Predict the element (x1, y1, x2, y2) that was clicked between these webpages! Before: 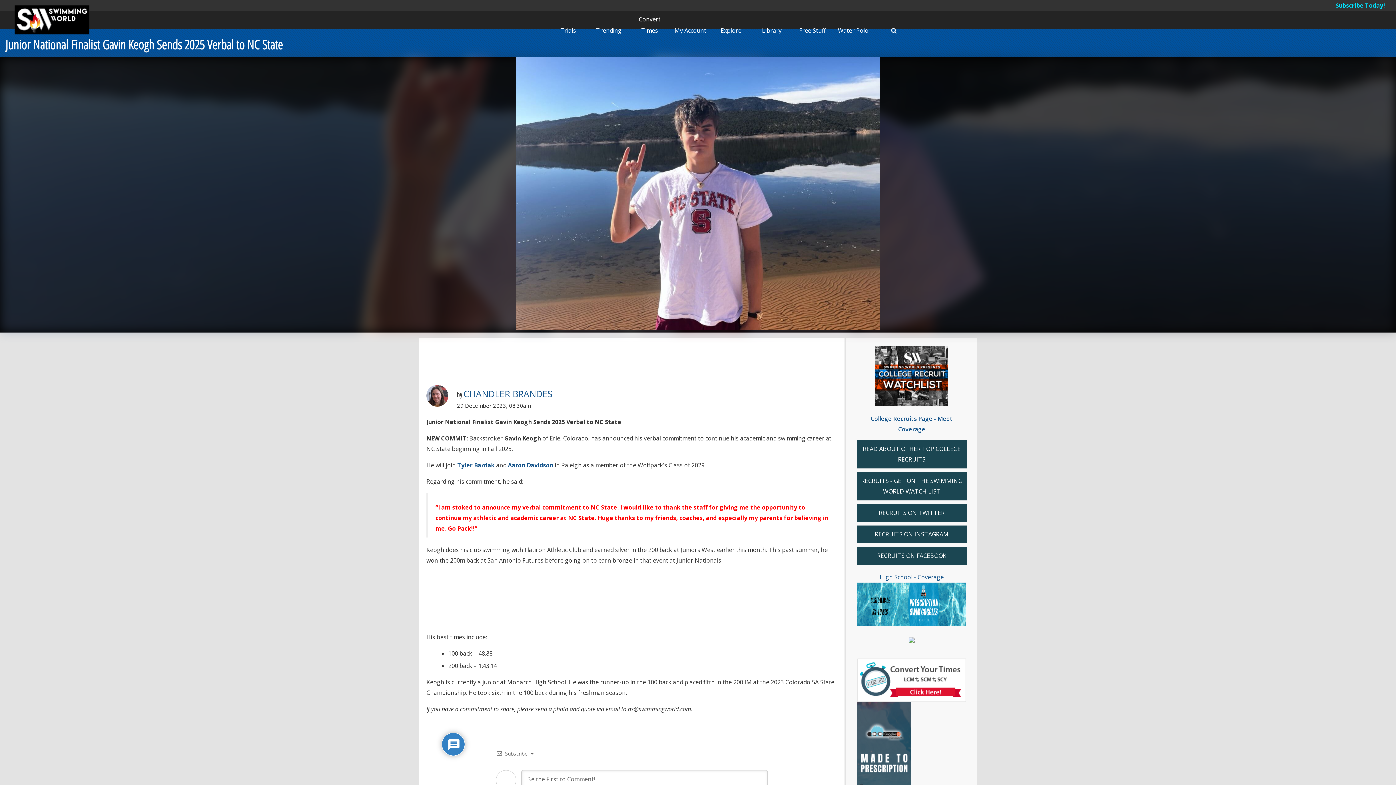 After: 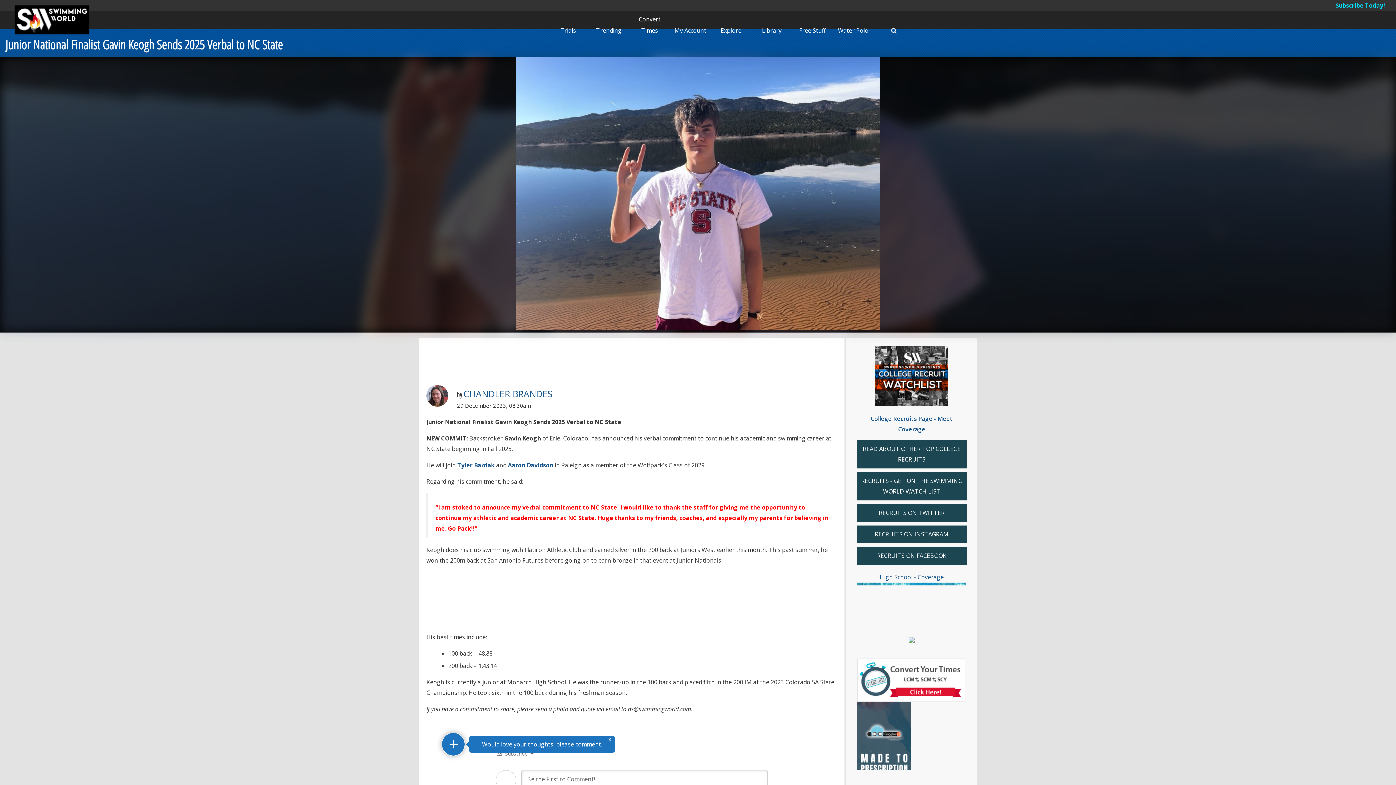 Action: label: Tyler Bardak bbox: (457, 461, 494, 469)